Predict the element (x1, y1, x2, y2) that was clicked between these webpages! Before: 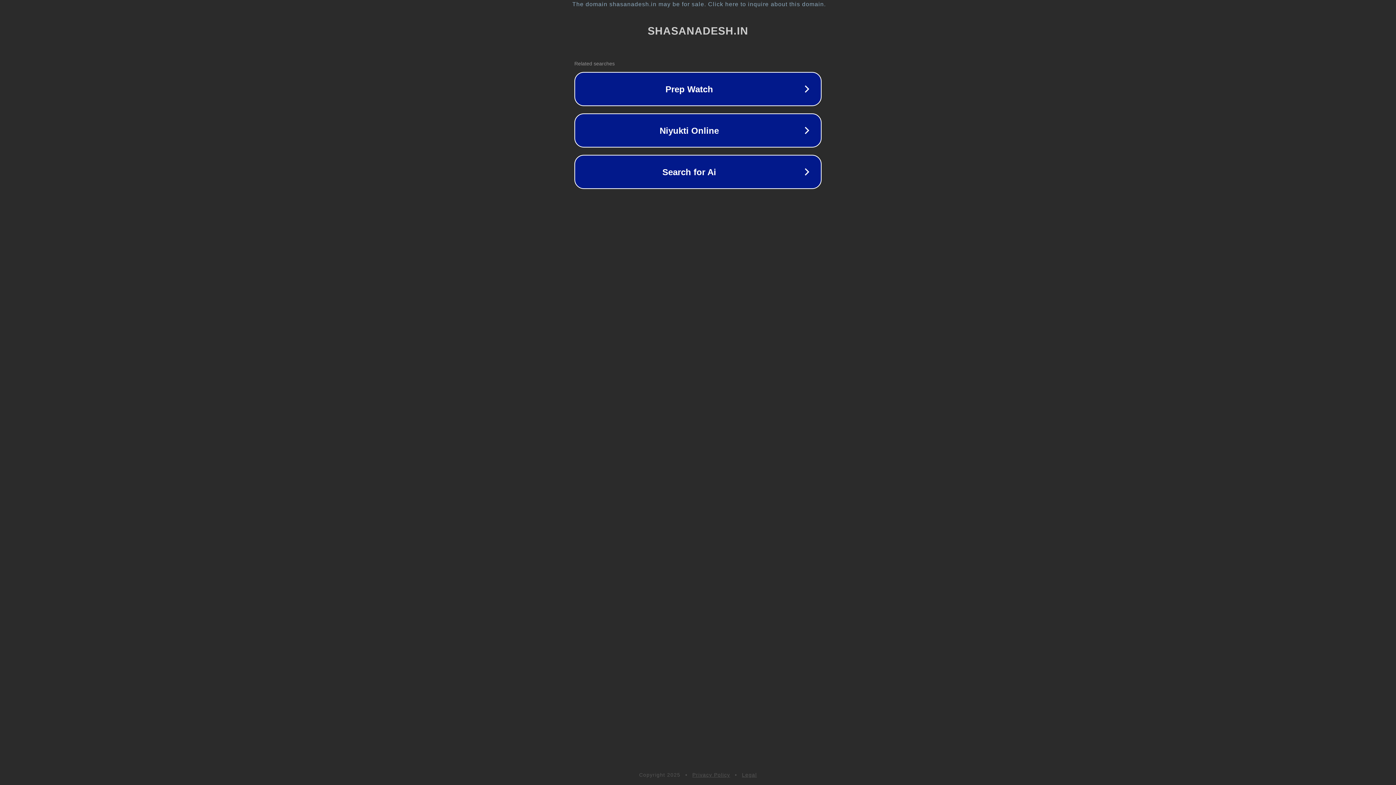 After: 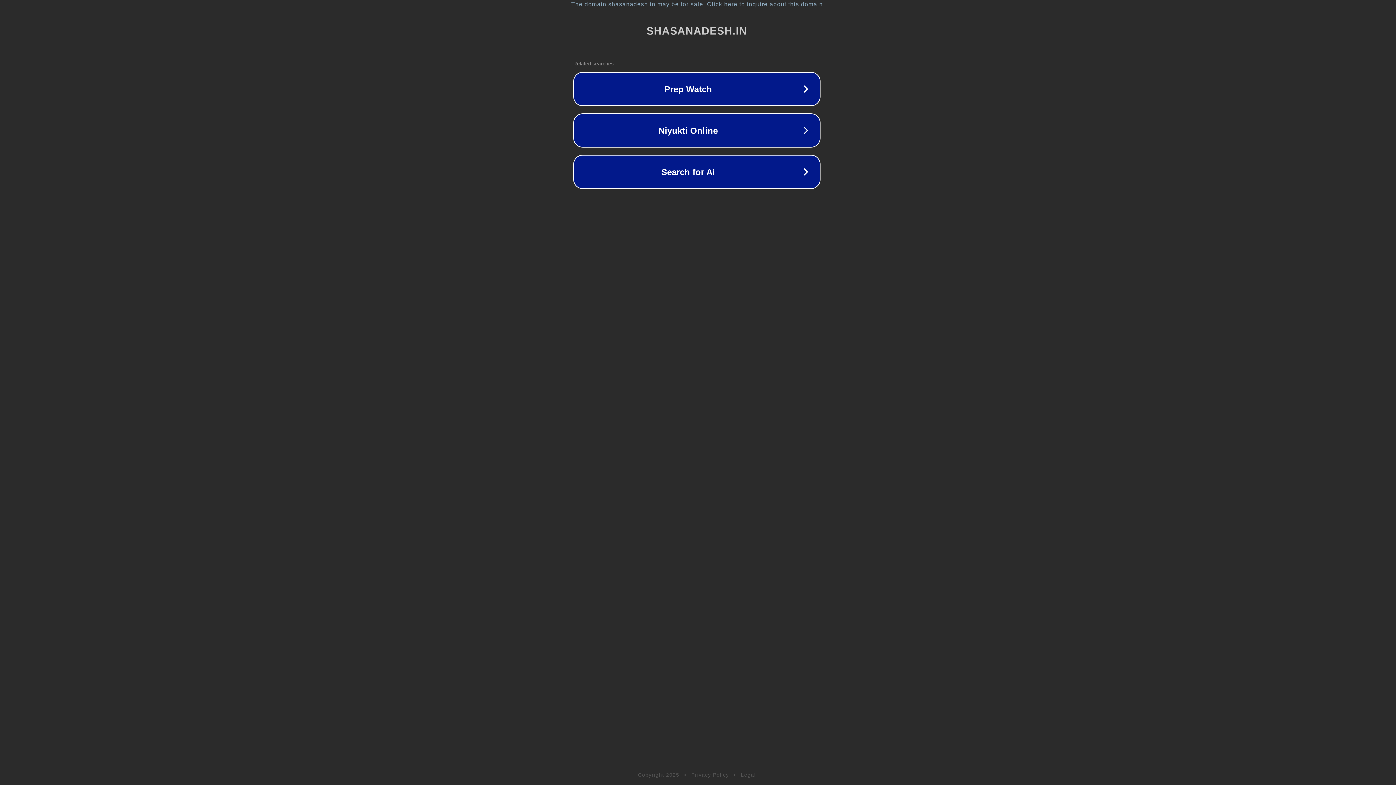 Action: label: The domain shasanadesh.in may be for sale. Click here to inquire about this domain. bbox: (1, 1, 1397, 7)